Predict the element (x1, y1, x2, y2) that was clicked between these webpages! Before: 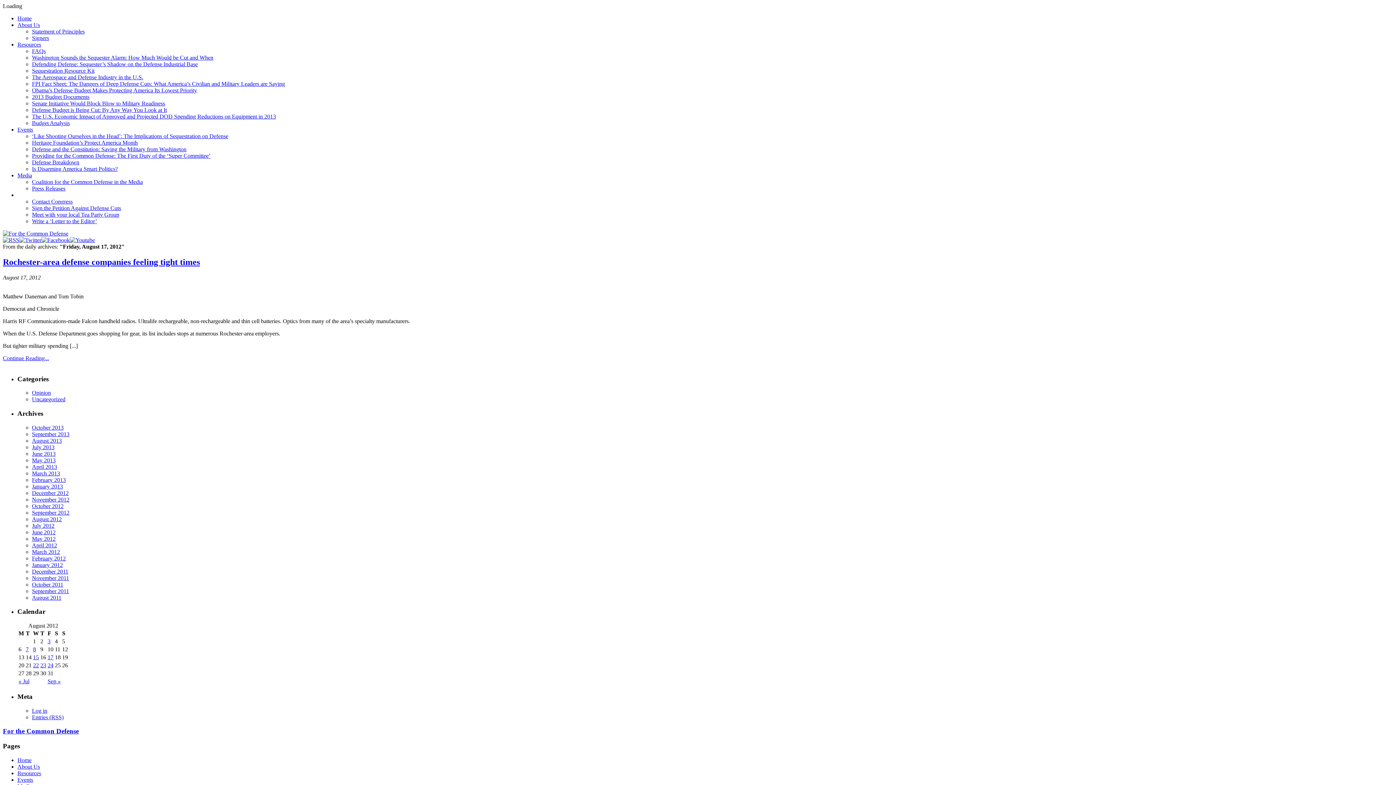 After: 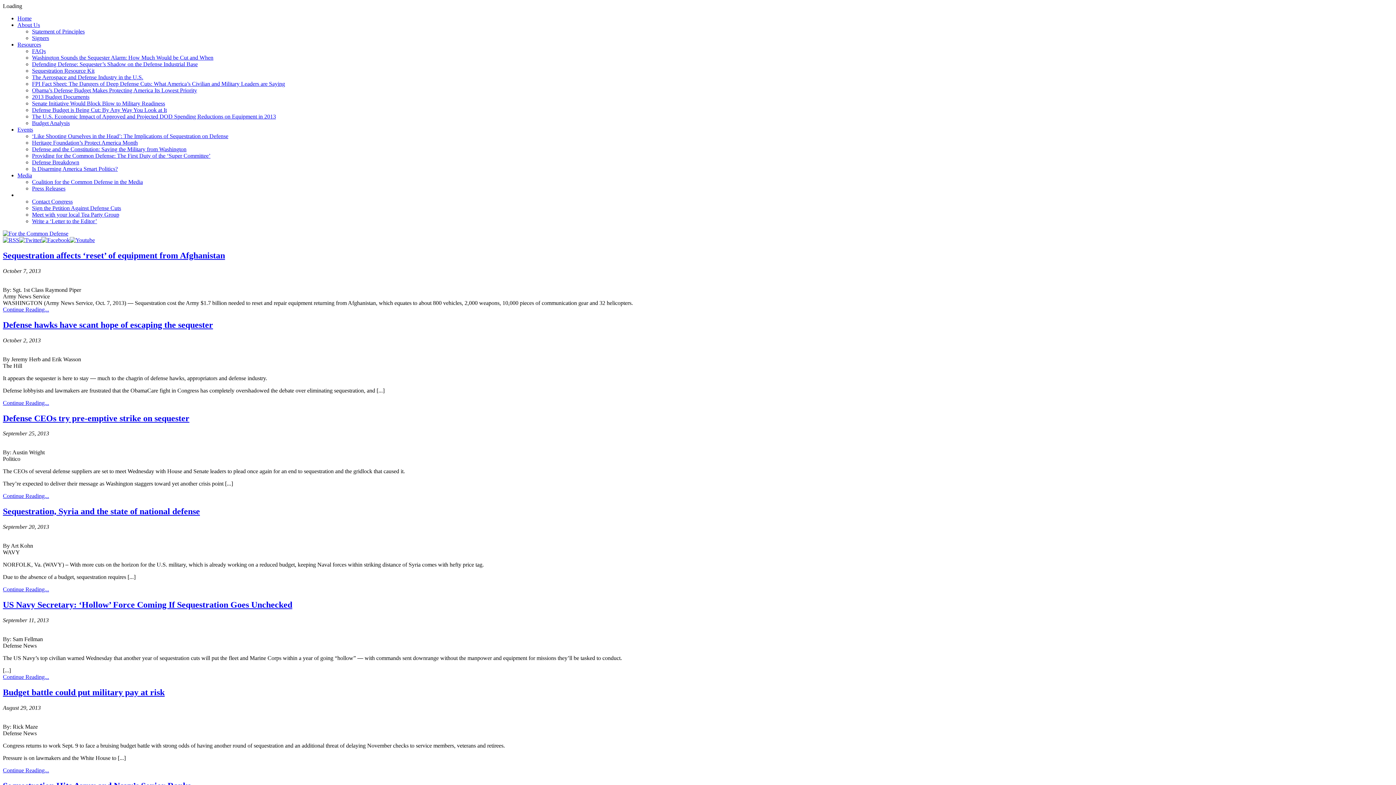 Action: bbox: (2, 727, 78, 735) label: For the Common Defense